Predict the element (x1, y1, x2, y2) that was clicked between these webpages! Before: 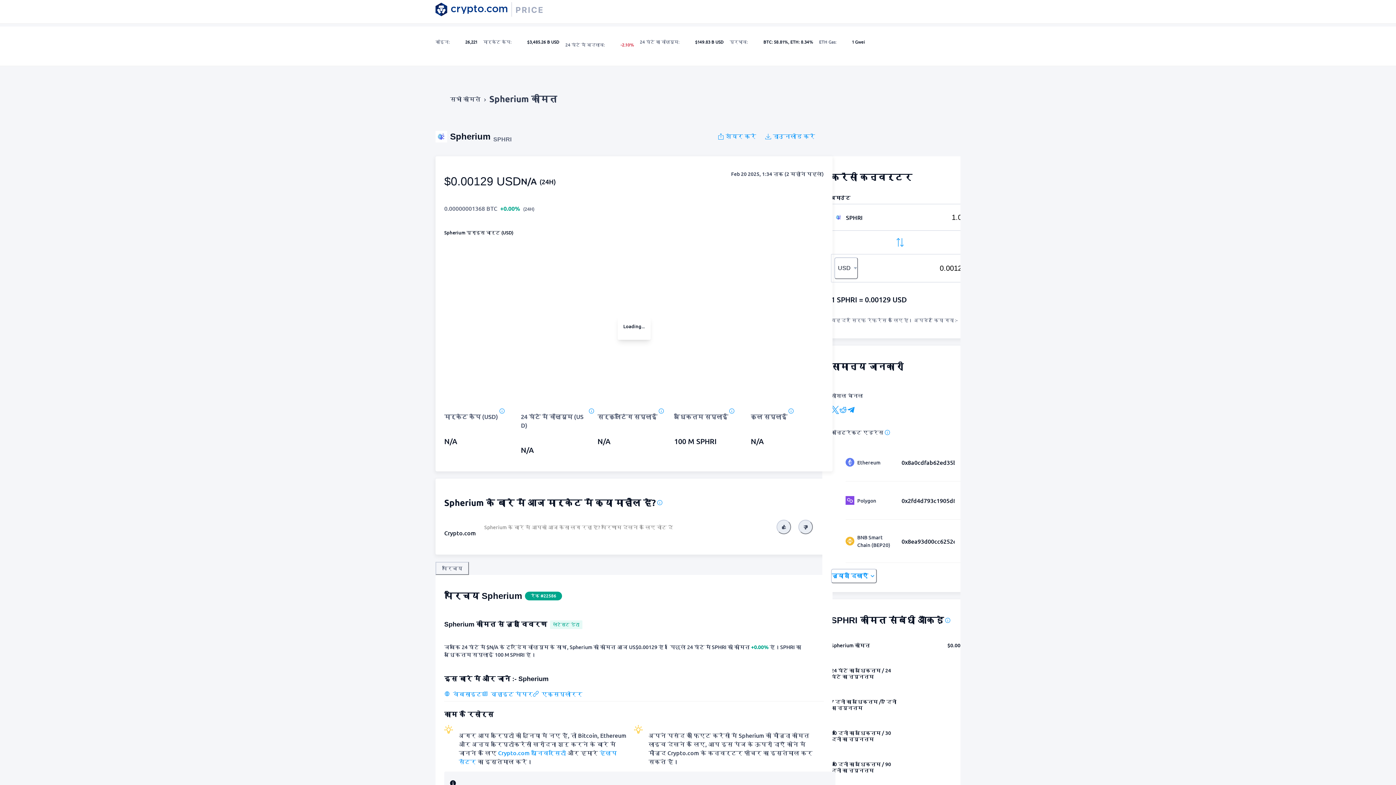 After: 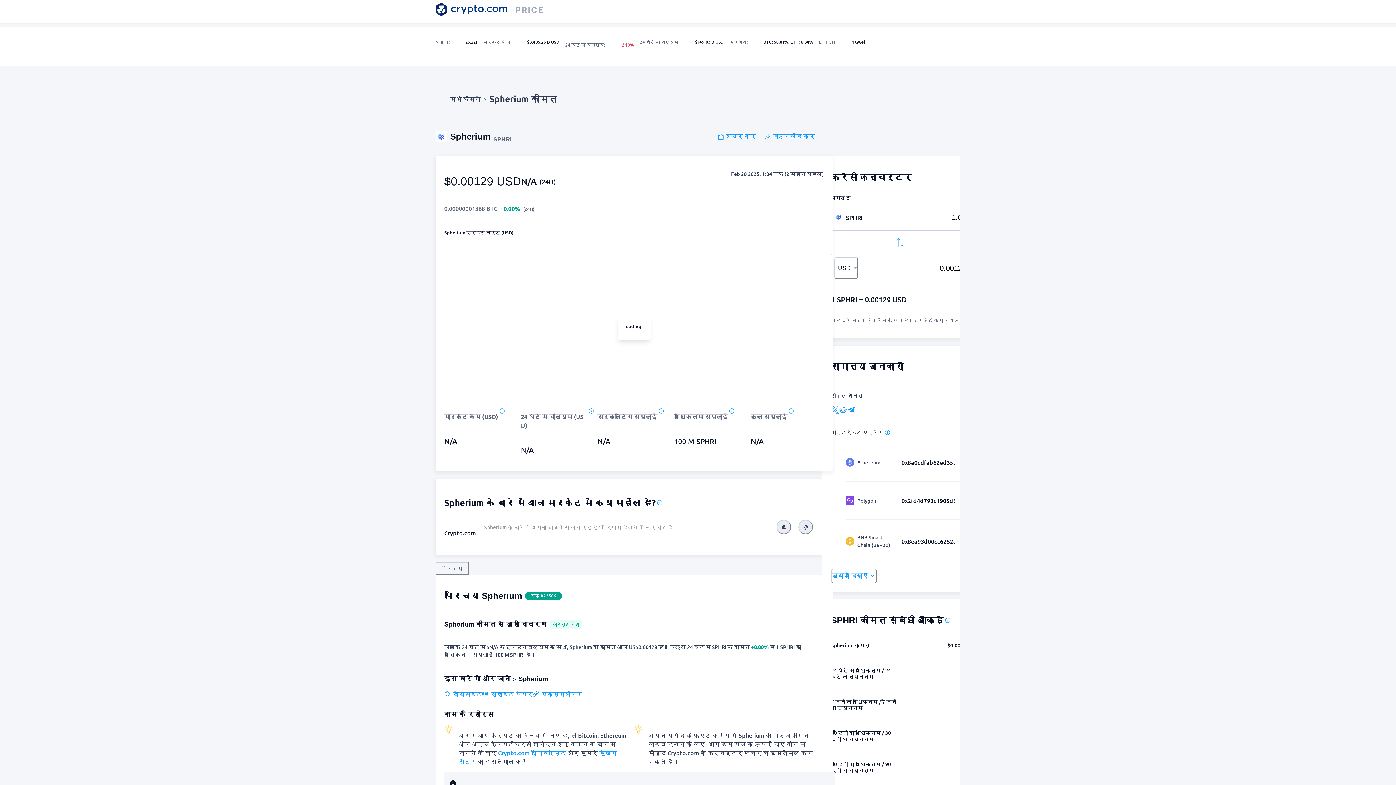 Action: label: डाउनलोड करें bbox: (765, 129, 815, 143)